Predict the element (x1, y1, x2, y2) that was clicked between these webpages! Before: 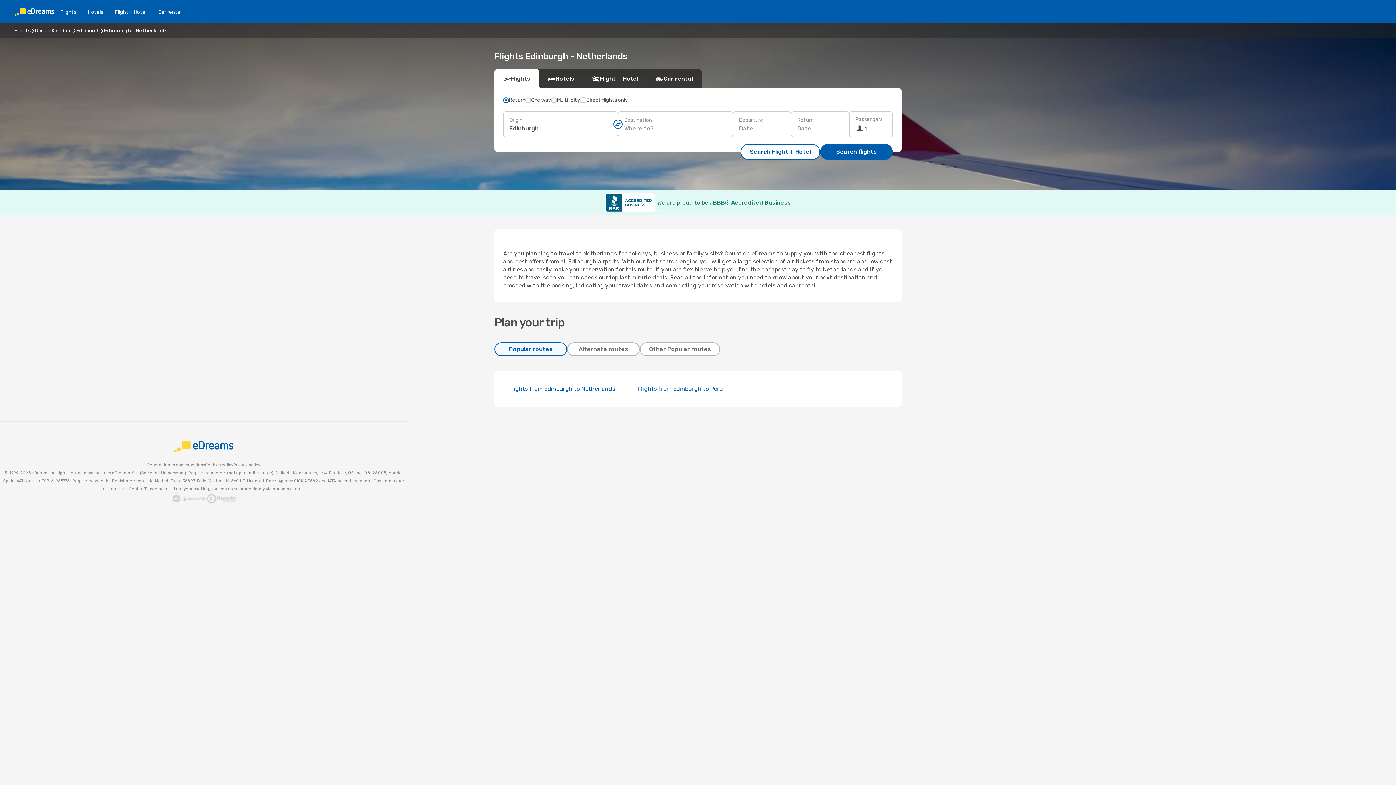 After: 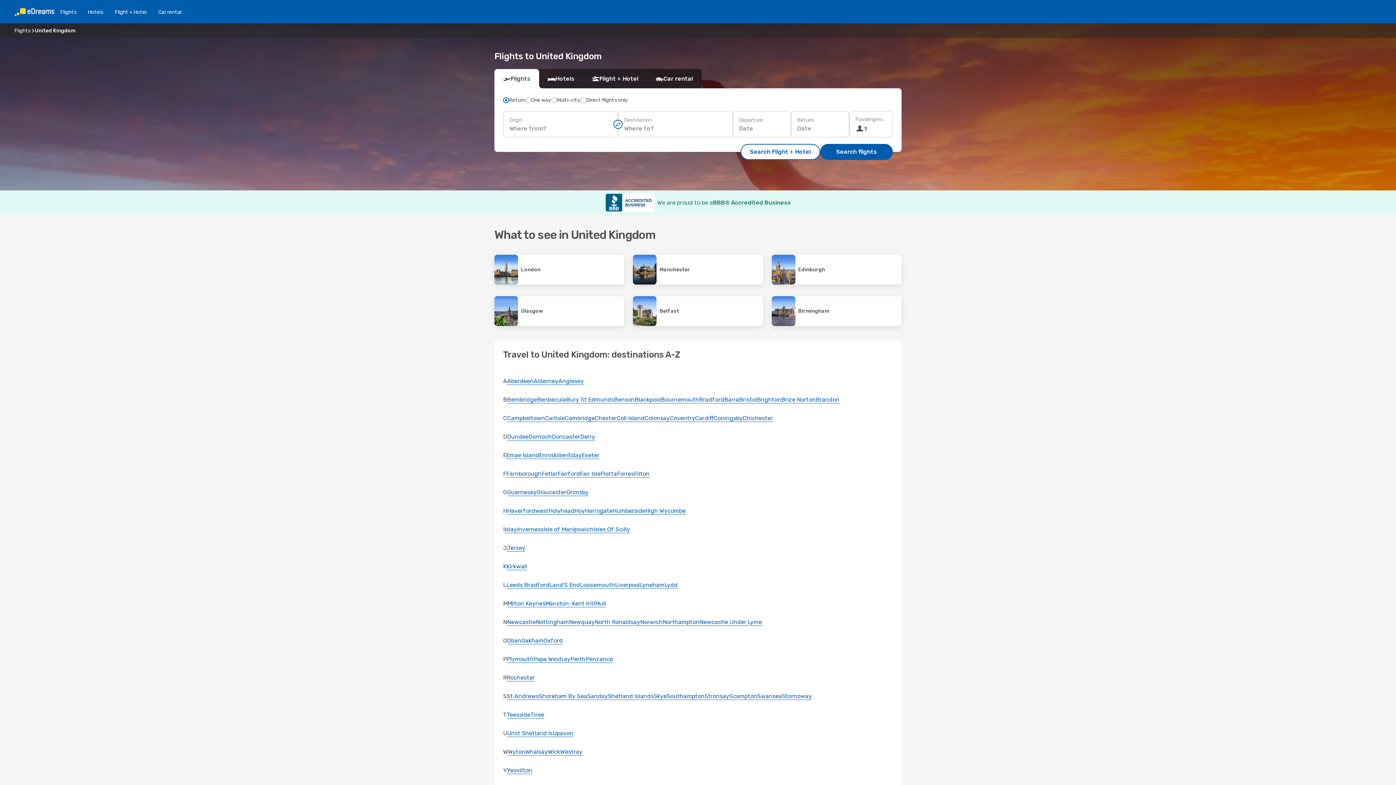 Action: label: United Kingdom bbox: (34, 27, 72, 33)